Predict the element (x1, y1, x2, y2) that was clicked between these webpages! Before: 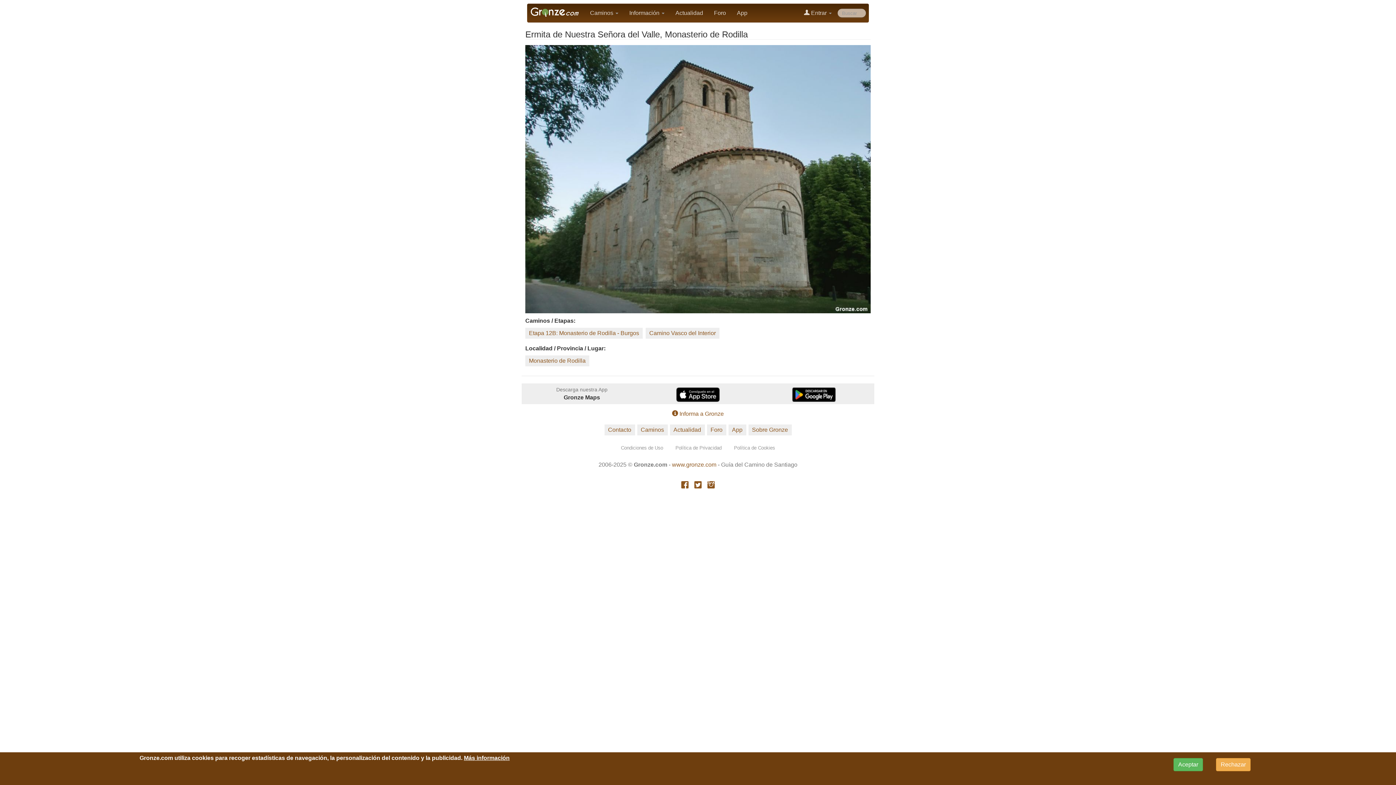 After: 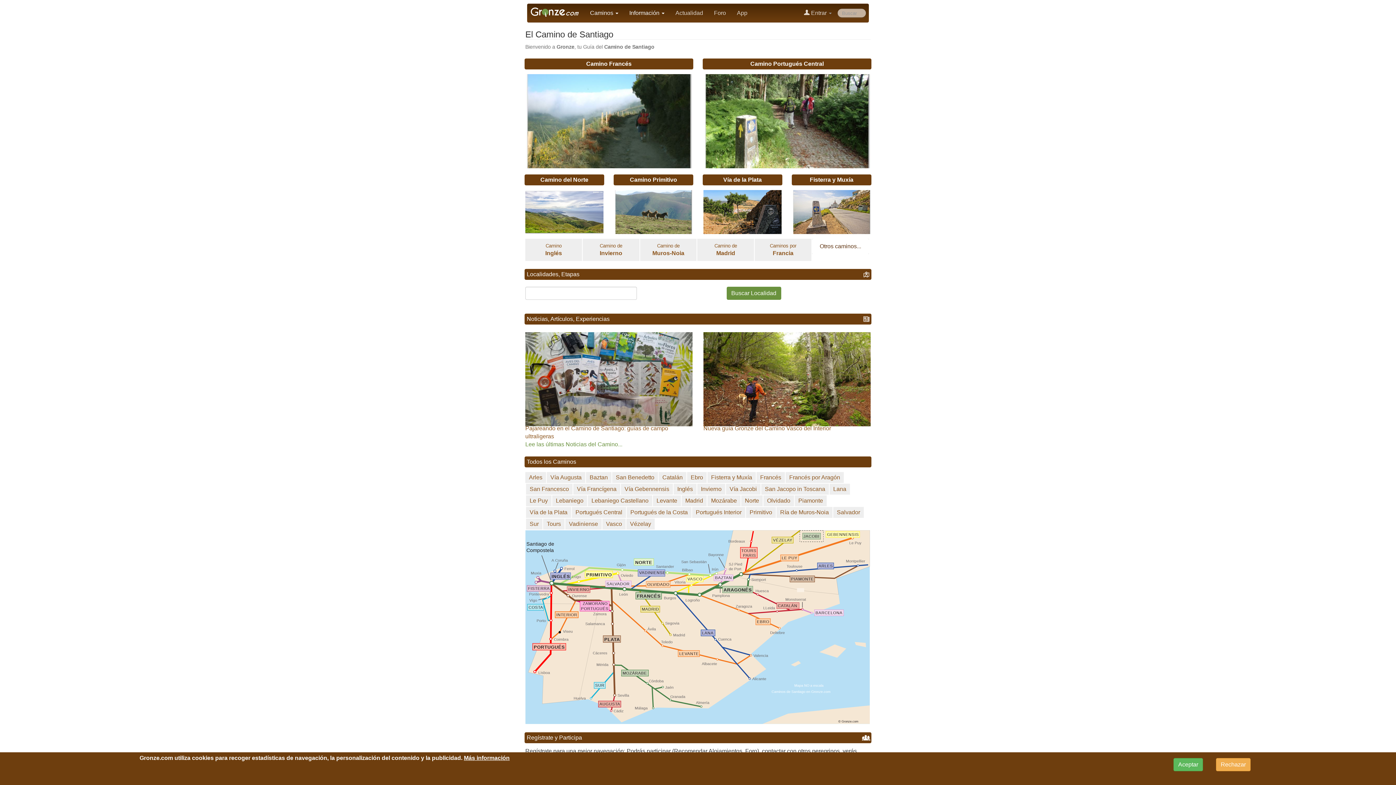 Action: bbox: (672, 461, 716, 468) label: www.gronze.com